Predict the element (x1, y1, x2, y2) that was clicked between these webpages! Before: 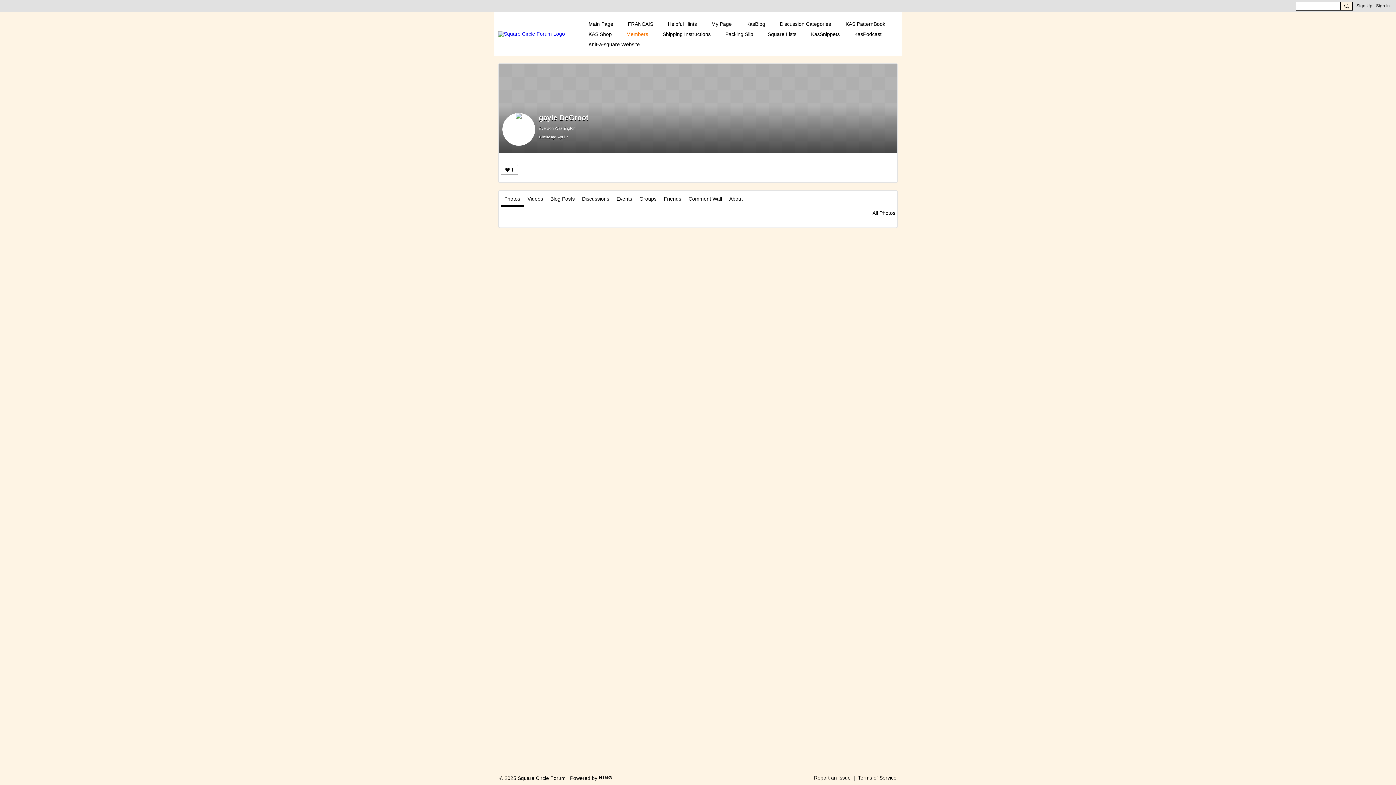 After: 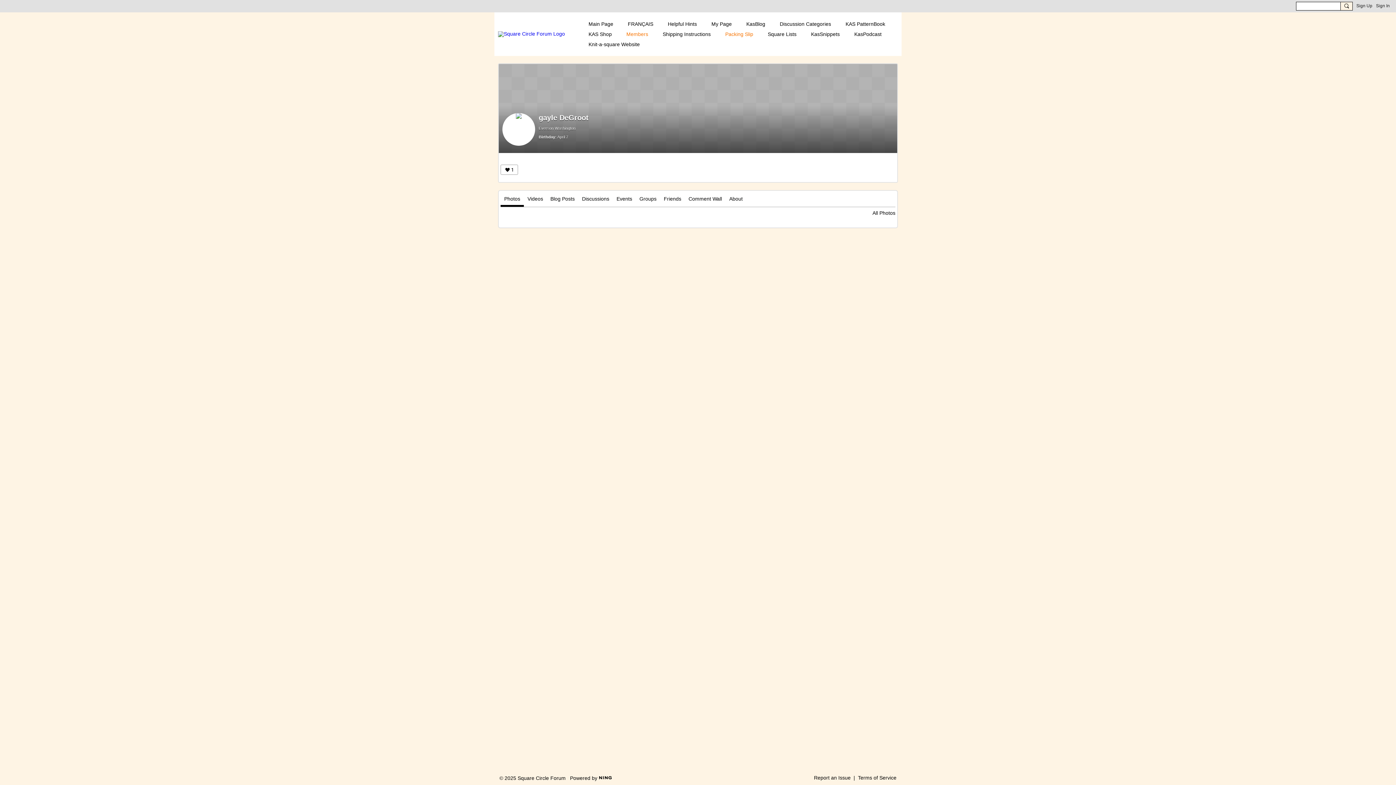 Action: bbox: (720, 29, 758, 39) label: Packing Slip